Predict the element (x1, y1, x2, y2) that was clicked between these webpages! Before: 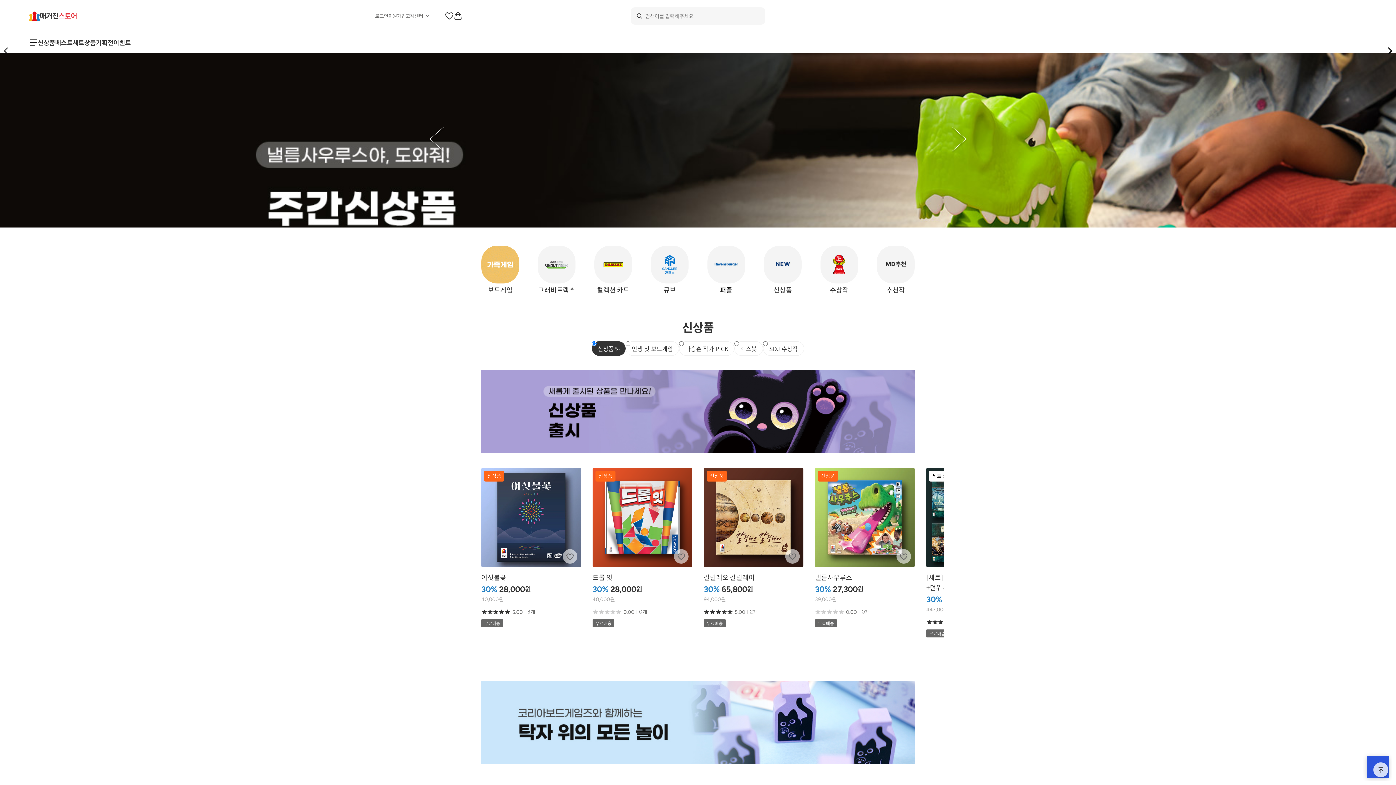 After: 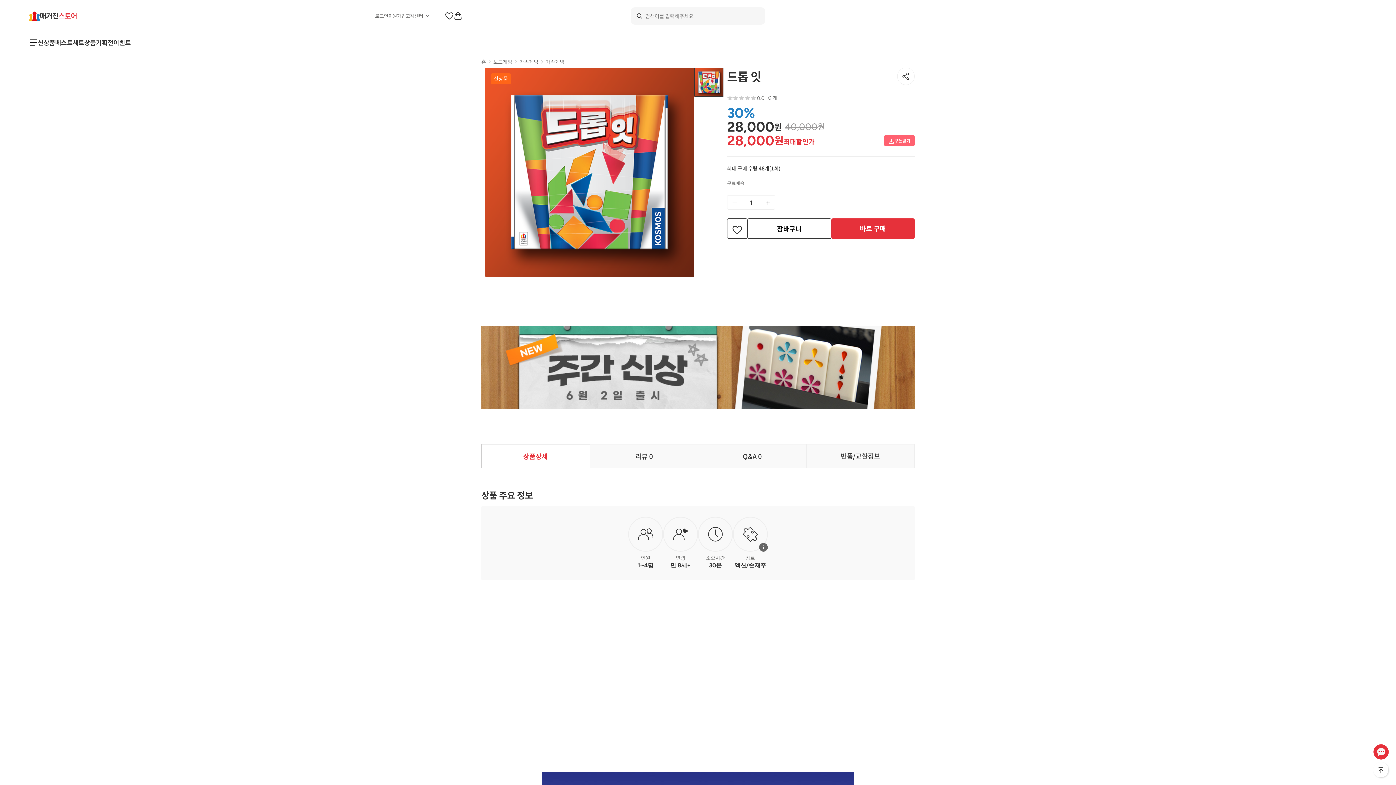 Action: bbox: (592, 468, 692, 627) label: 신상품
드롭 잇
30%

28,000
원

40,000원

0.00

0개
무료배송